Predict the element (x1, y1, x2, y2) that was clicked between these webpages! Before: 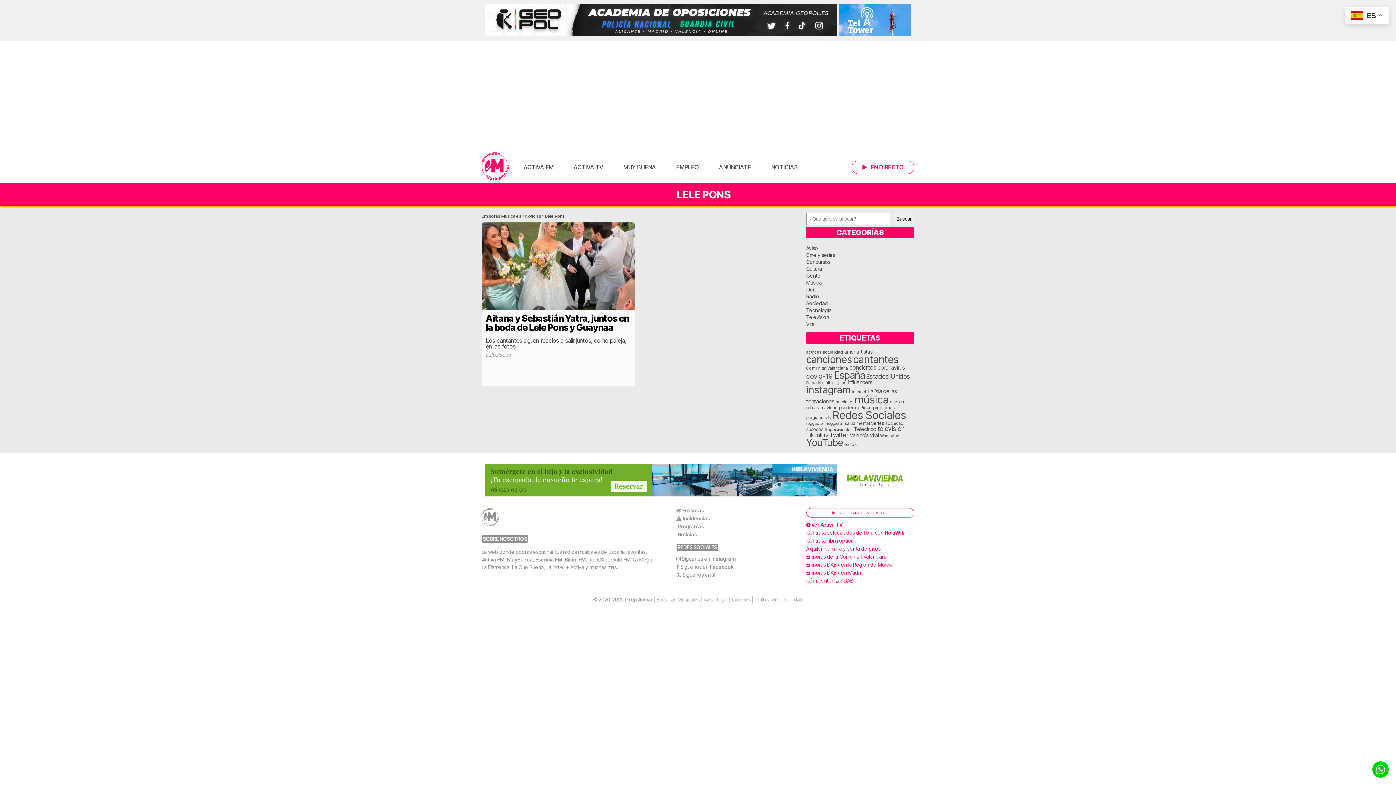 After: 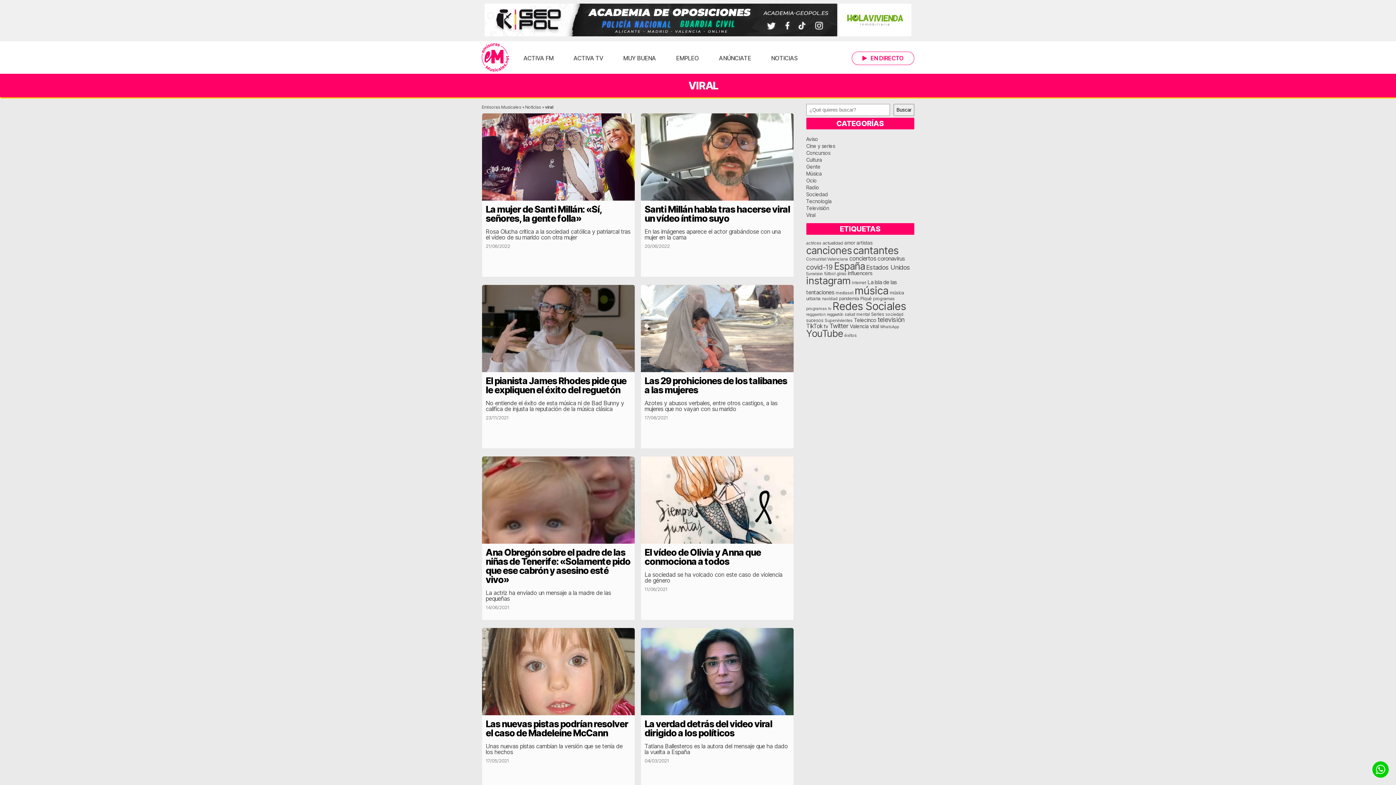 Action: label: viral (26 elementos) bbox: (870, 432, 879, 438)